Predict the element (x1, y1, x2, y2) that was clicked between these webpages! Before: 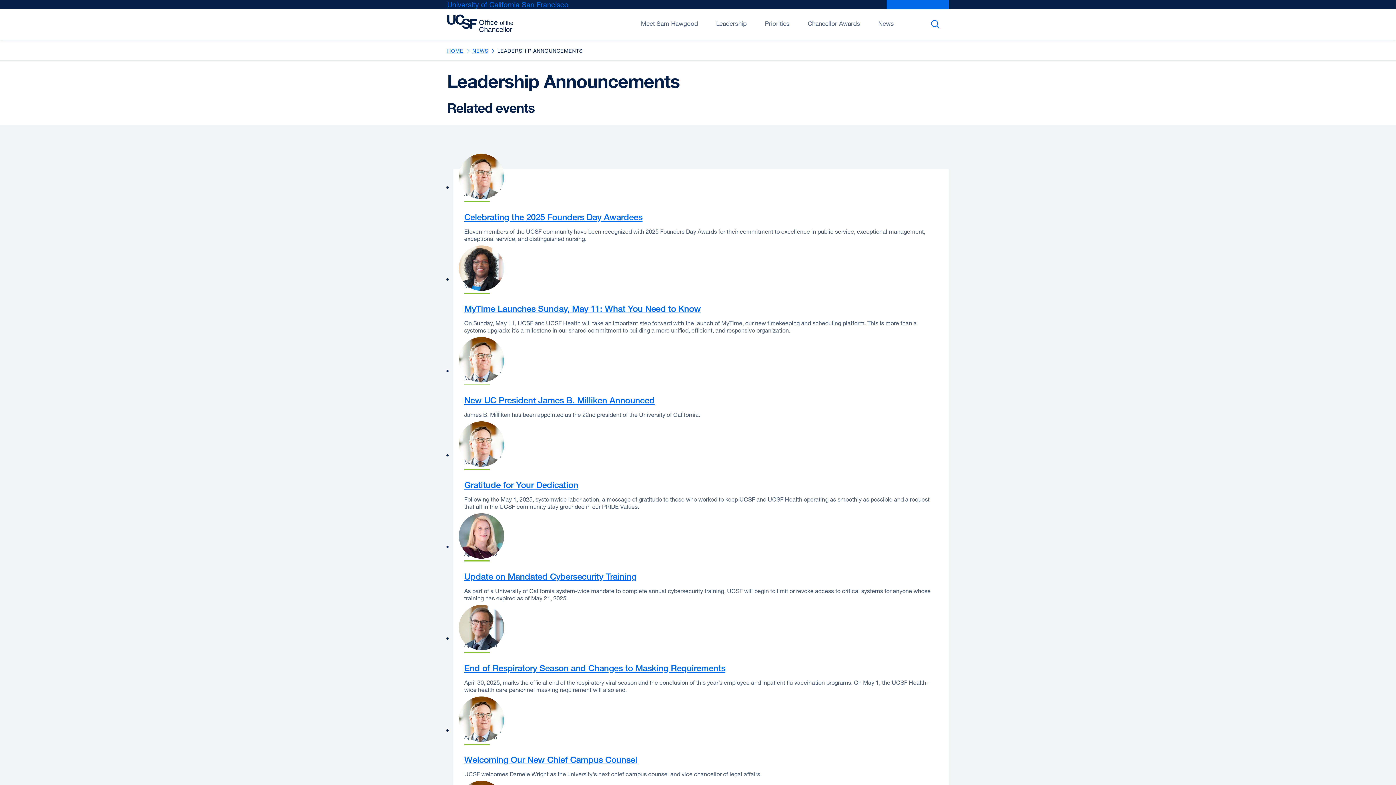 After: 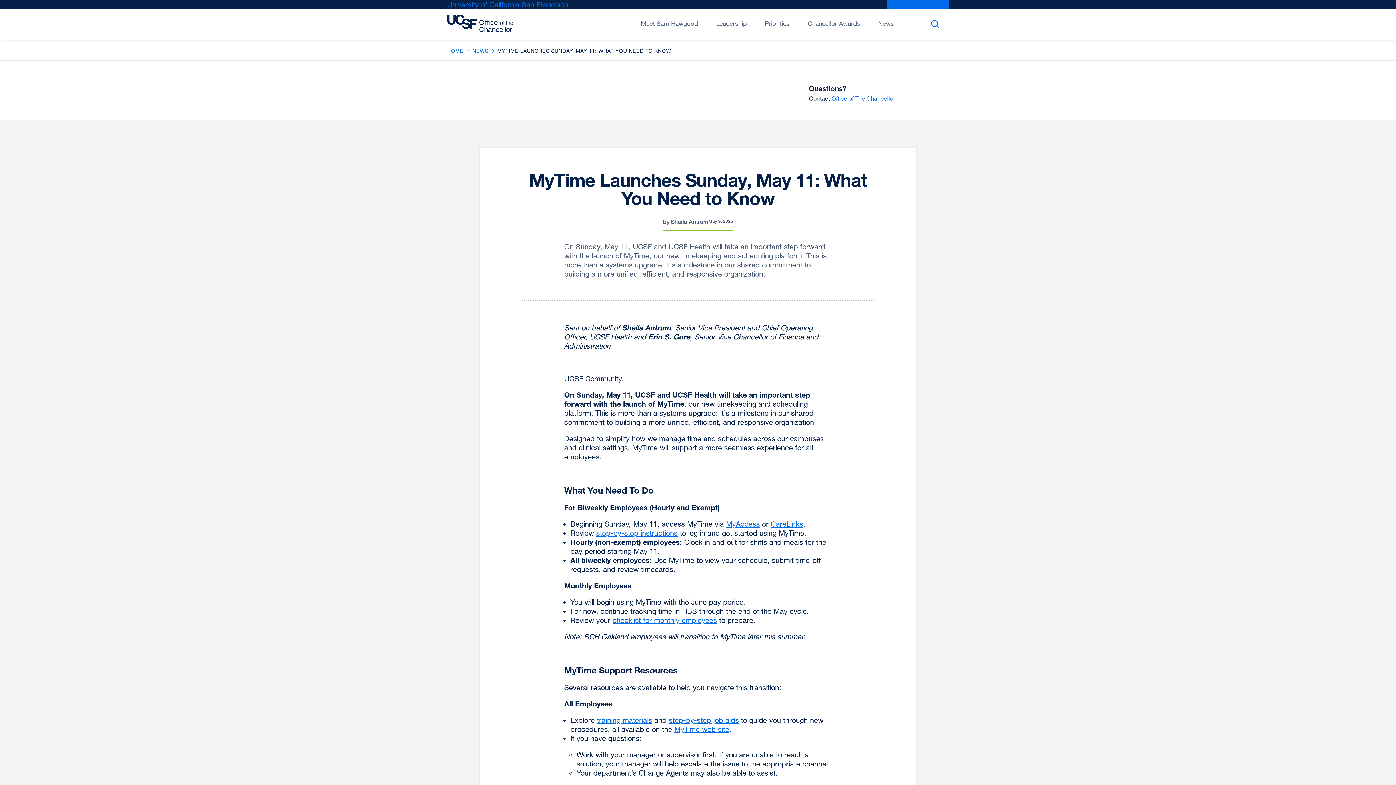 Action: label: MyTime Launches Sunday, May 11: What You Need to Know bbox: (464, 303, 701, 313)